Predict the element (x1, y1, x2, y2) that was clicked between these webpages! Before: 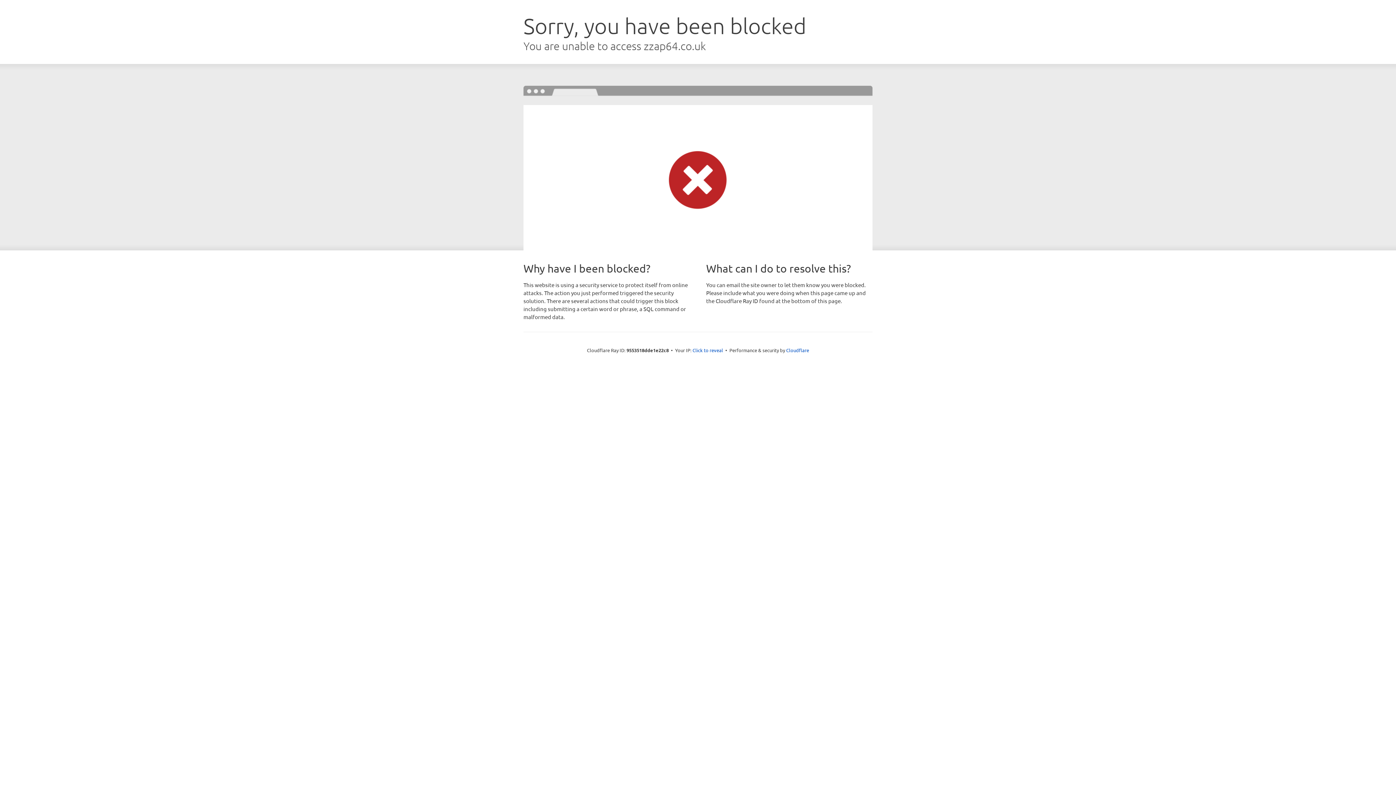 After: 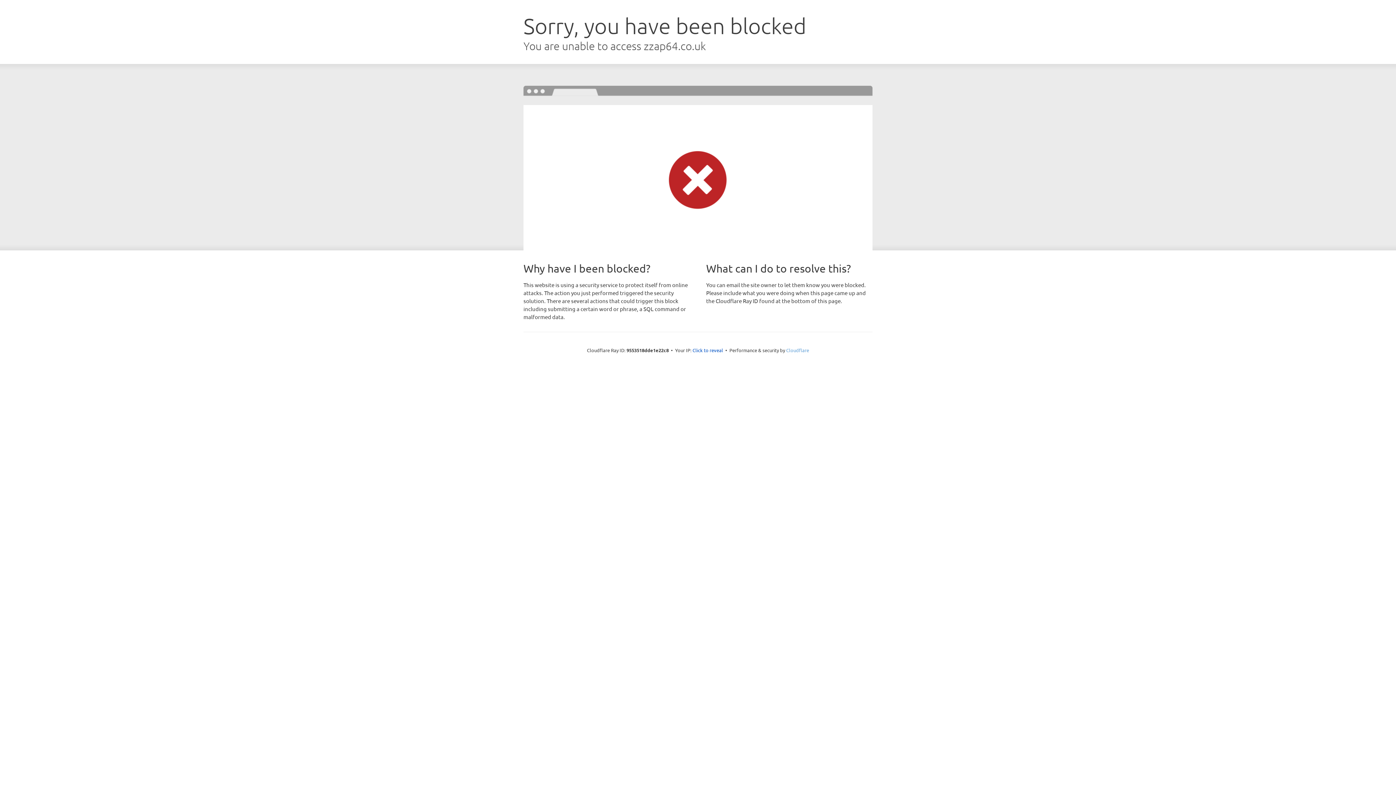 Action: bbox: (786, 347, 809, 353) label: Cloudflare